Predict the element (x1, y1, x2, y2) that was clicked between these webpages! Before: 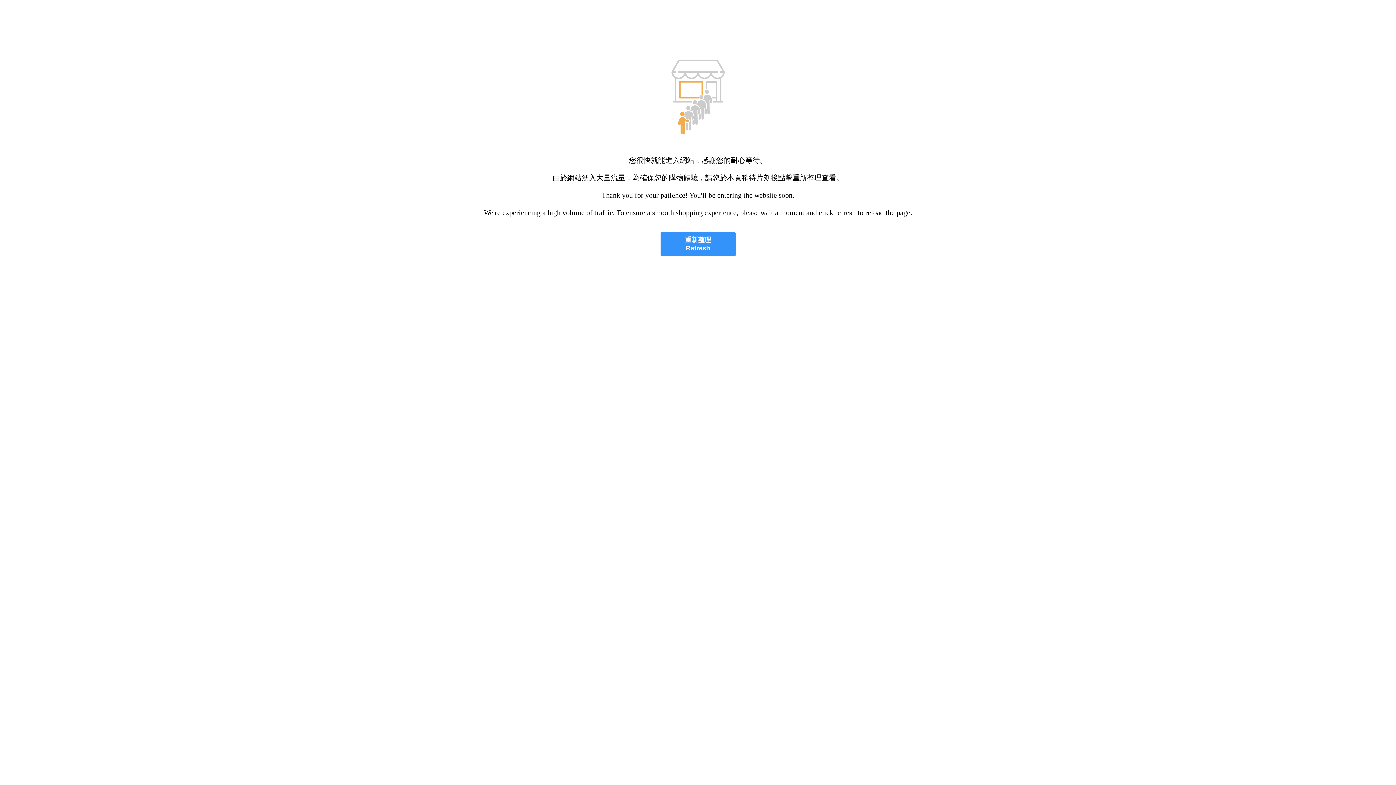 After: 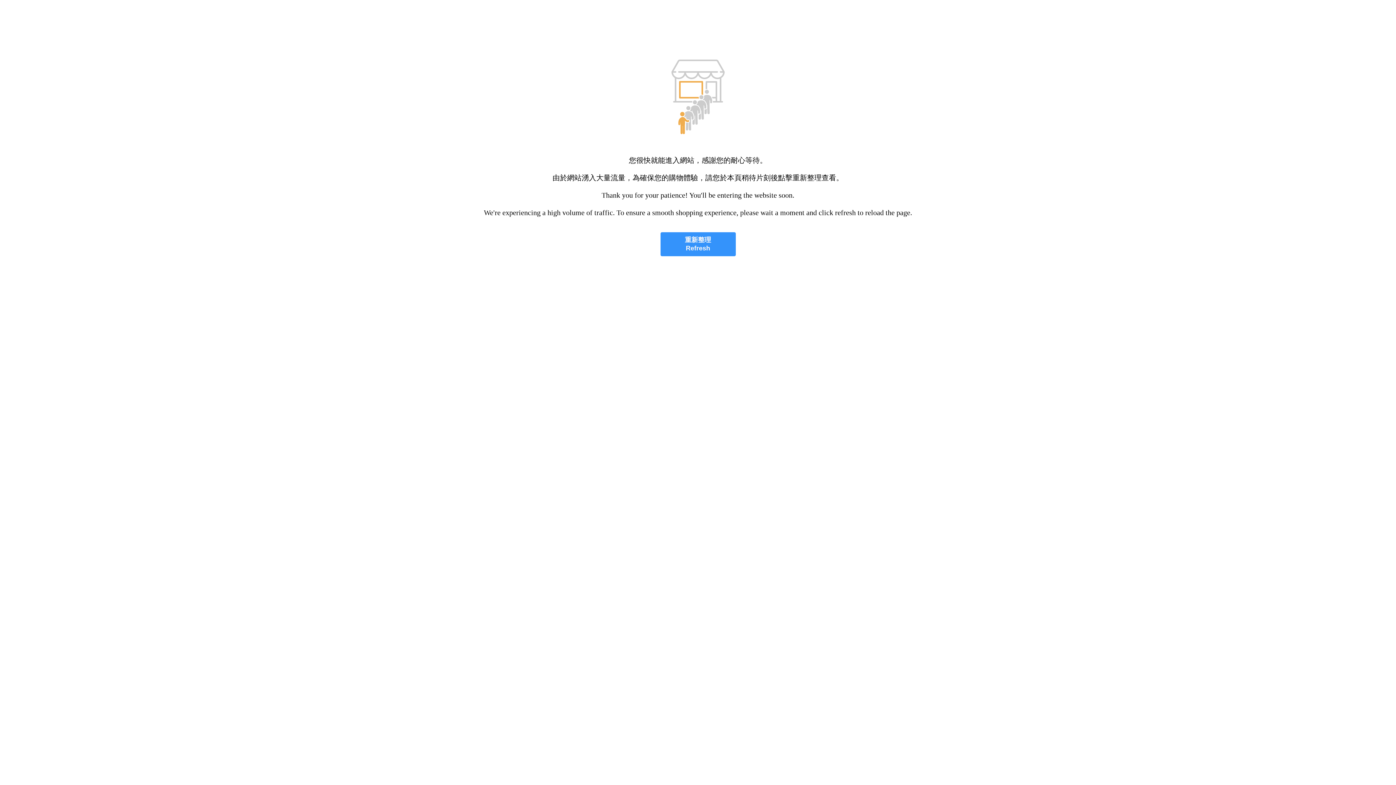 Action: bbox: (660, 232, 735, 256) label: 重新整理
Refresh